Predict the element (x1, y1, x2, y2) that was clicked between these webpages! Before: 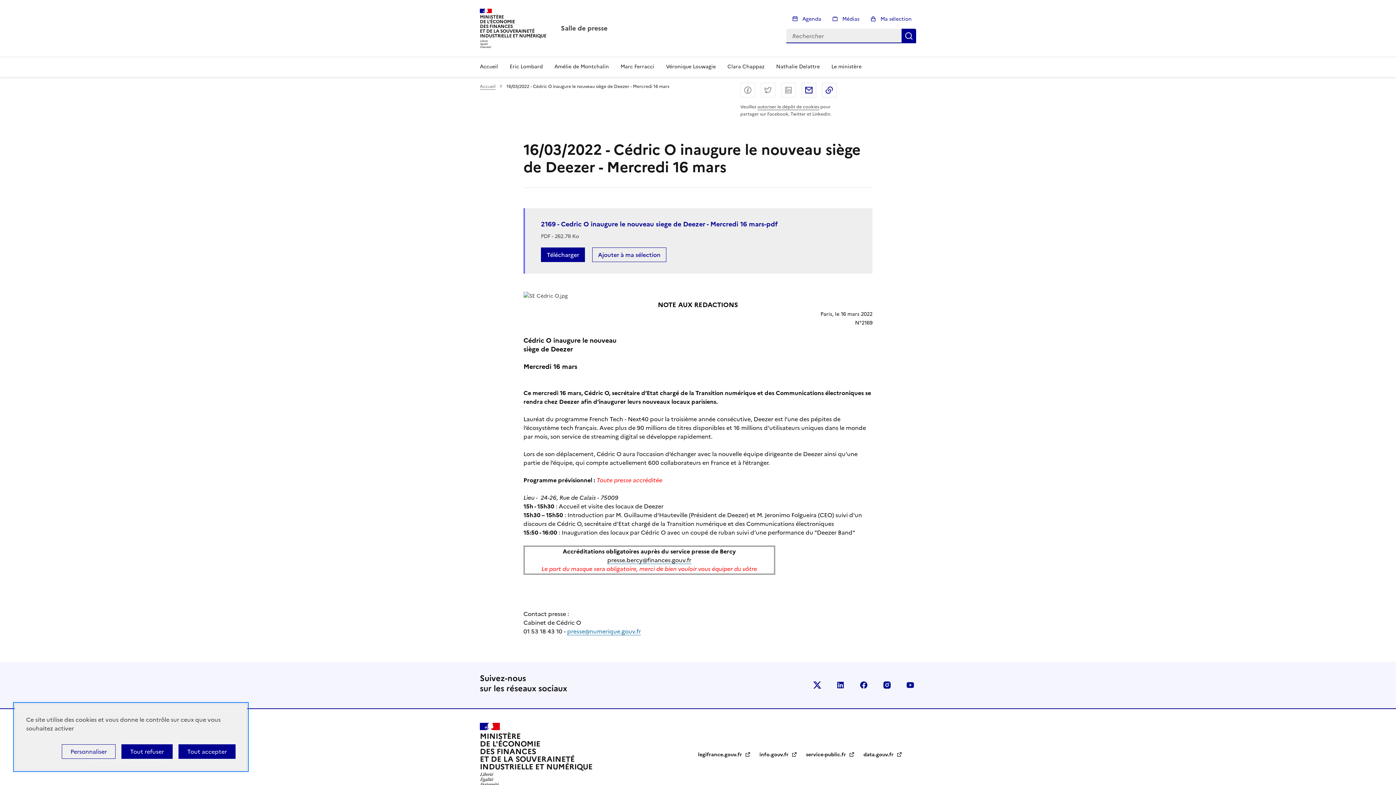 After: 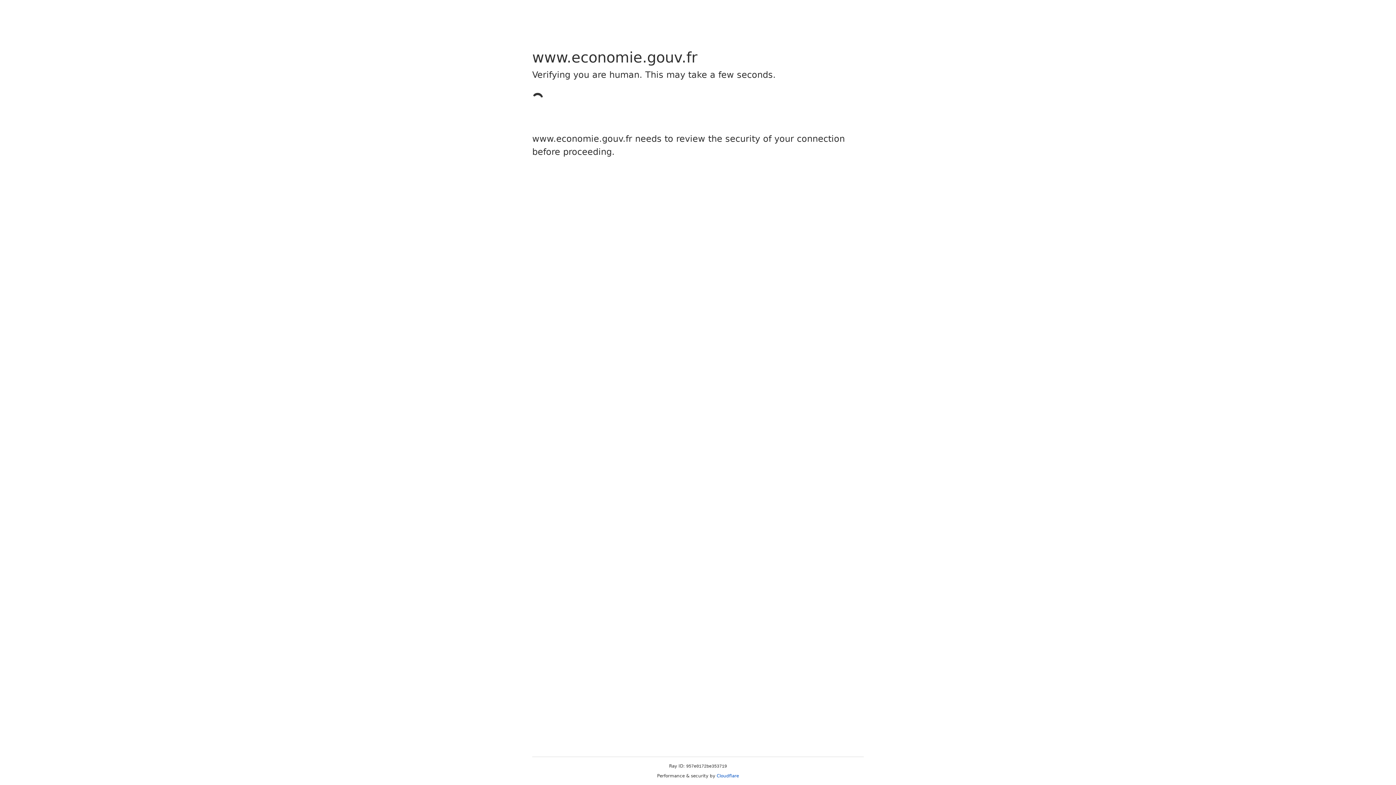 Action: bbox: (480, 723, 592, 787) label: MINISTÈRE
DE L'ÉCONOMIE
DES FINANCES
ET DE LA SOUVERAINETÉ
INDUSTRIELLE ET NUMÉRIQUE